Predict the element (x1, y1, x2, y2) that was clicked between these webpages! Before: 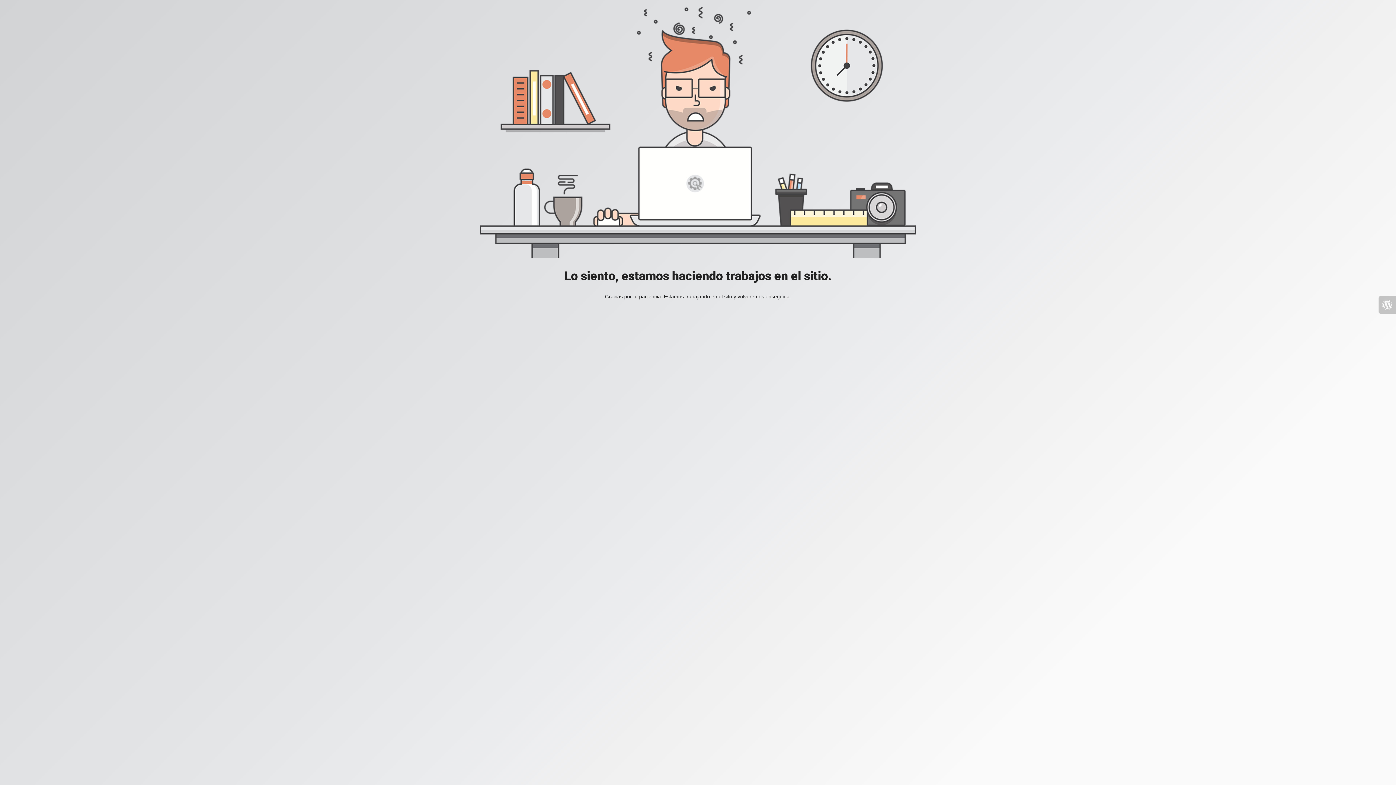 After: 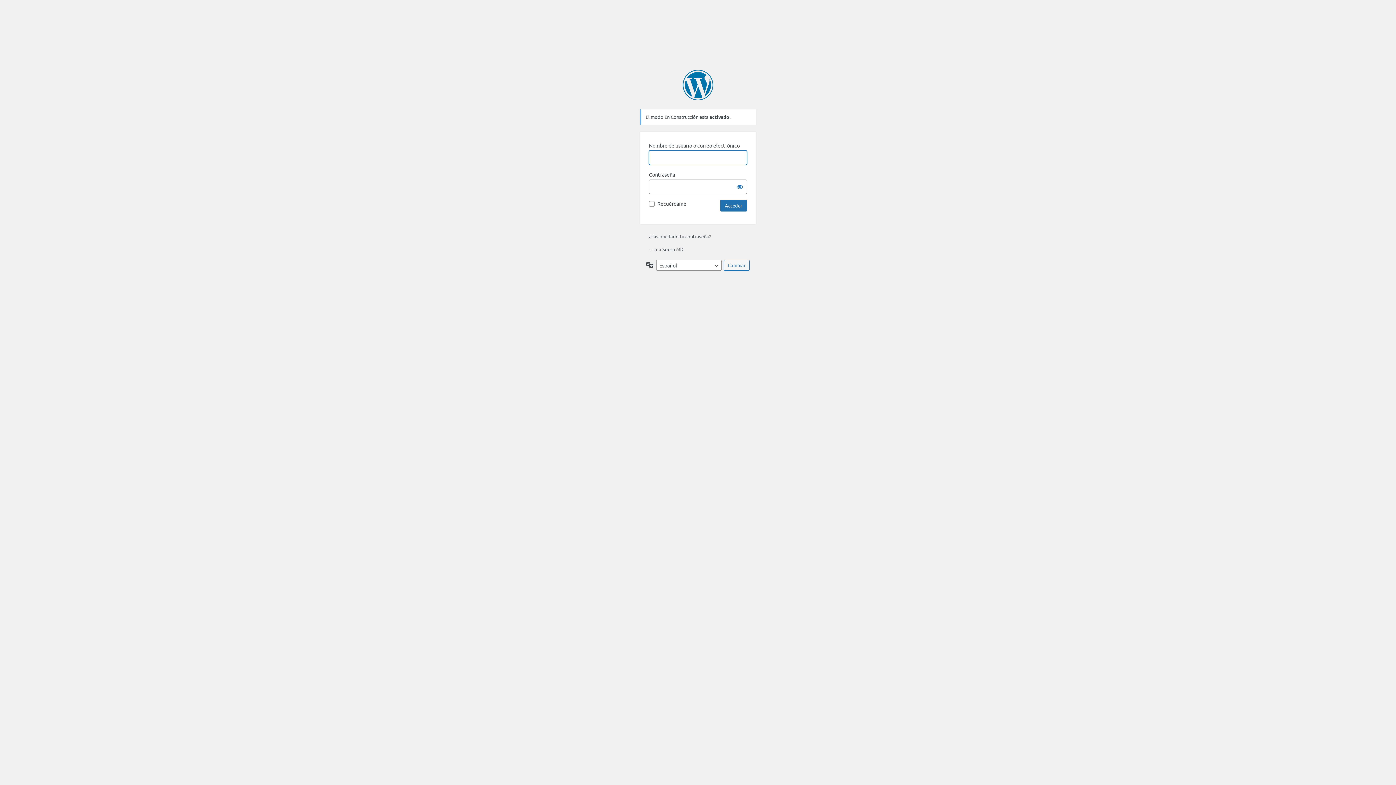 Action: bbox: (1378, 296, 1396, 313)